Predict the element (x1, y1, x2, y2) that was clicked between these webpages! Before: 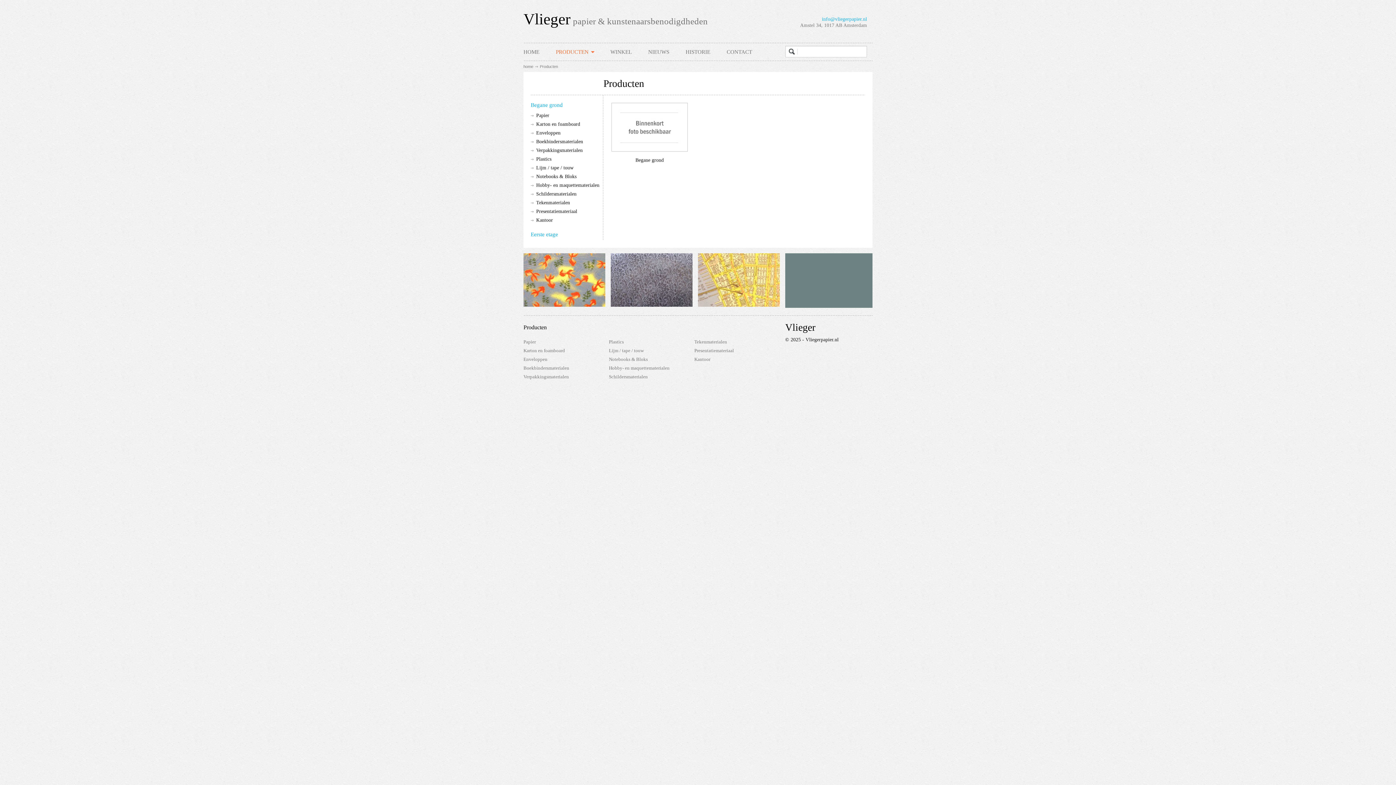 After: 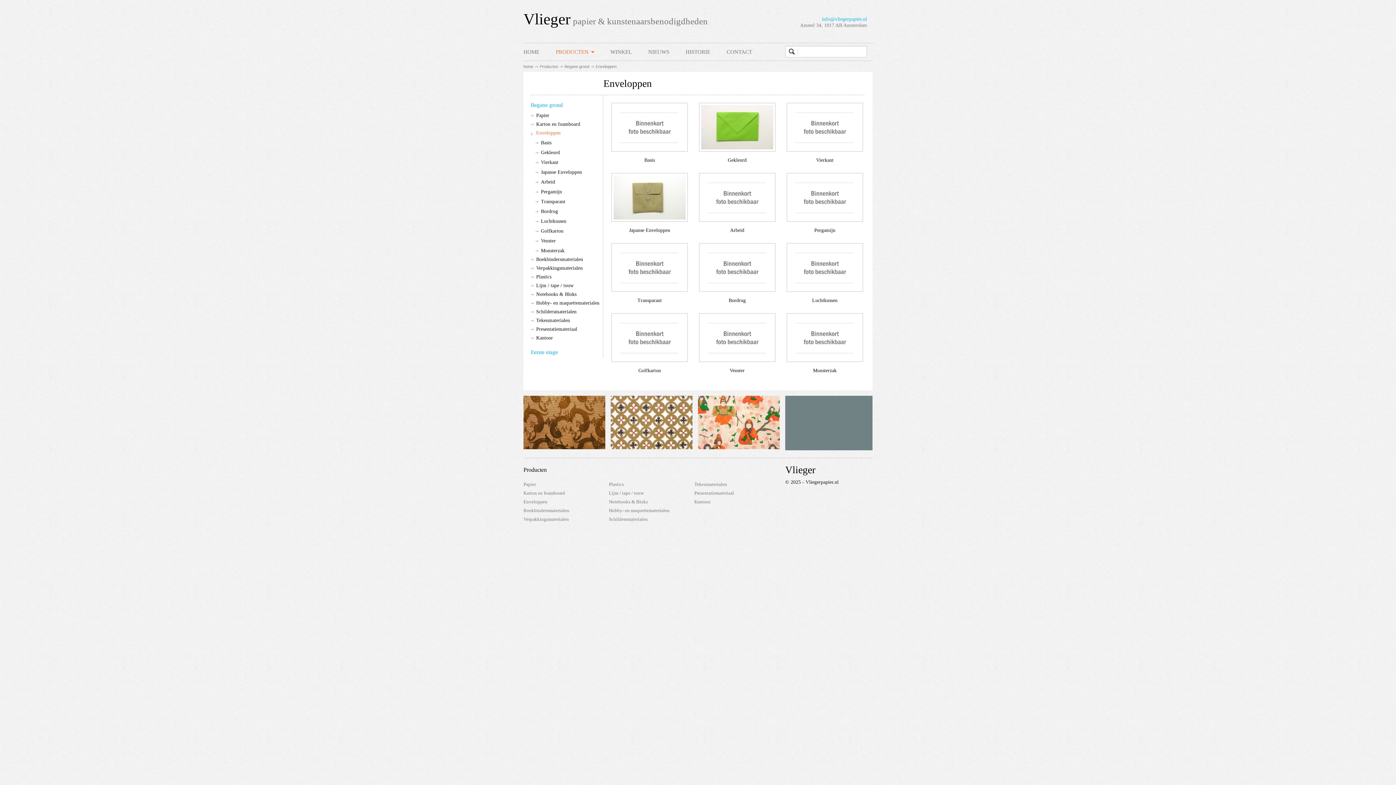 Action: label: Enveloppen bbox: (523, 355, 603, 364)